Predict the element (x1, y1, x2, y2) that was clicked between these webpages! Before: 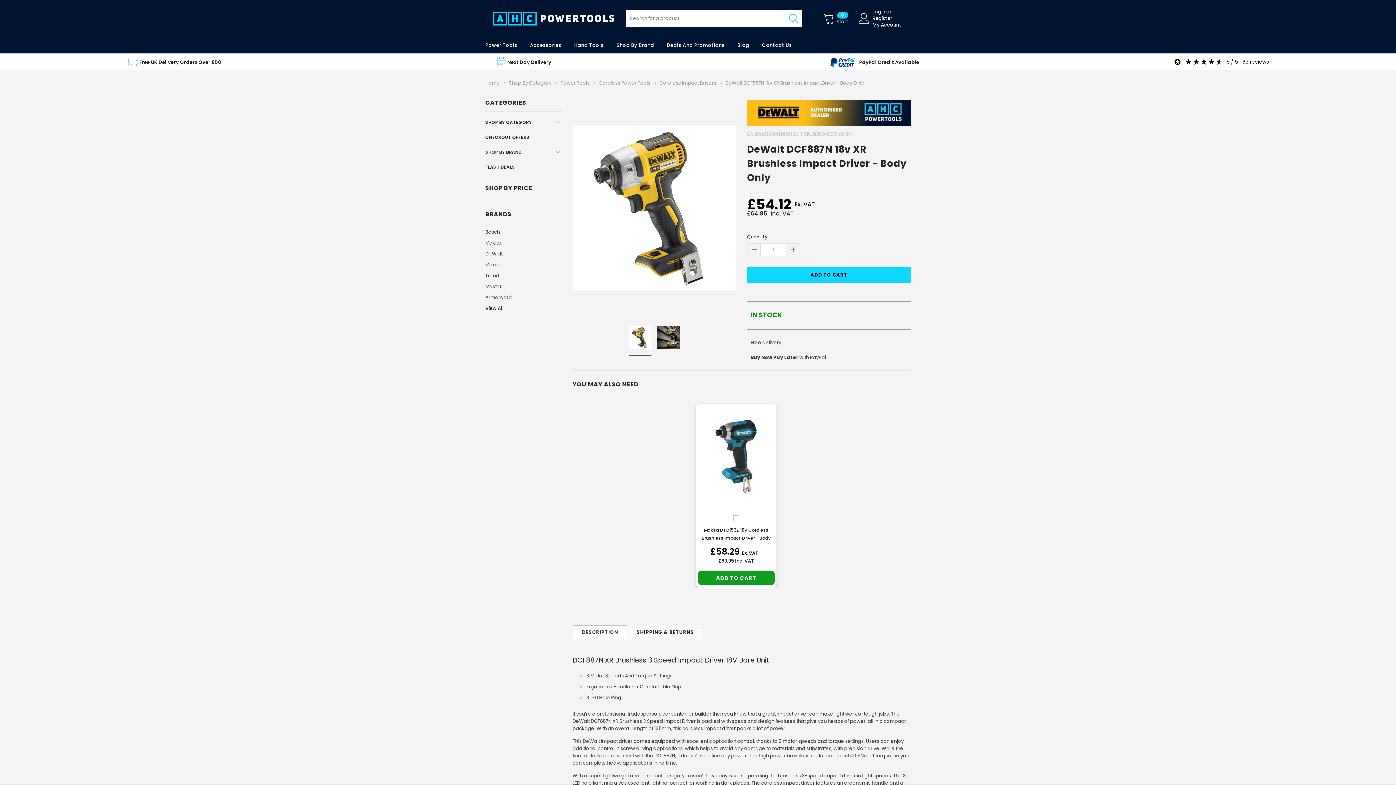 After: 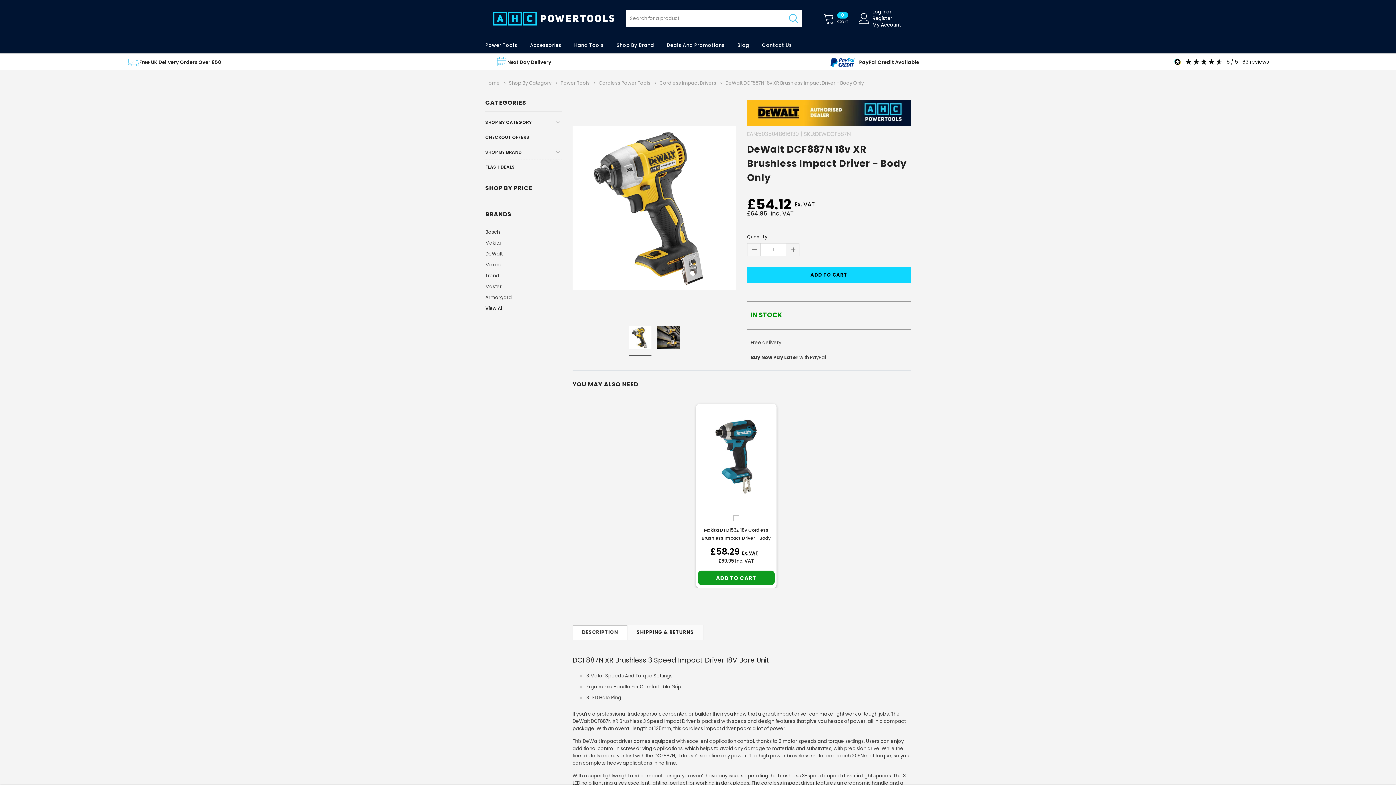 Action: label: - bbox: (747, 243, 760, 255)